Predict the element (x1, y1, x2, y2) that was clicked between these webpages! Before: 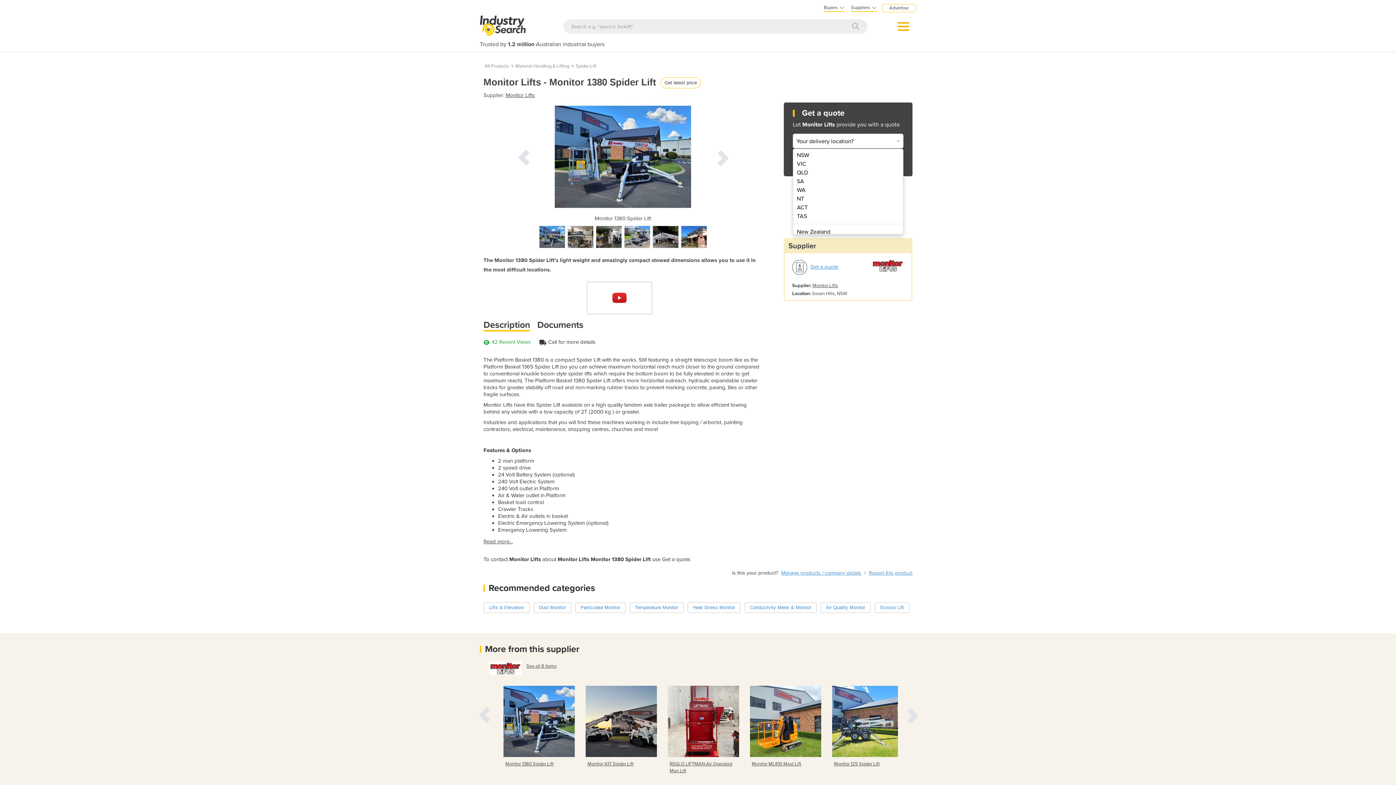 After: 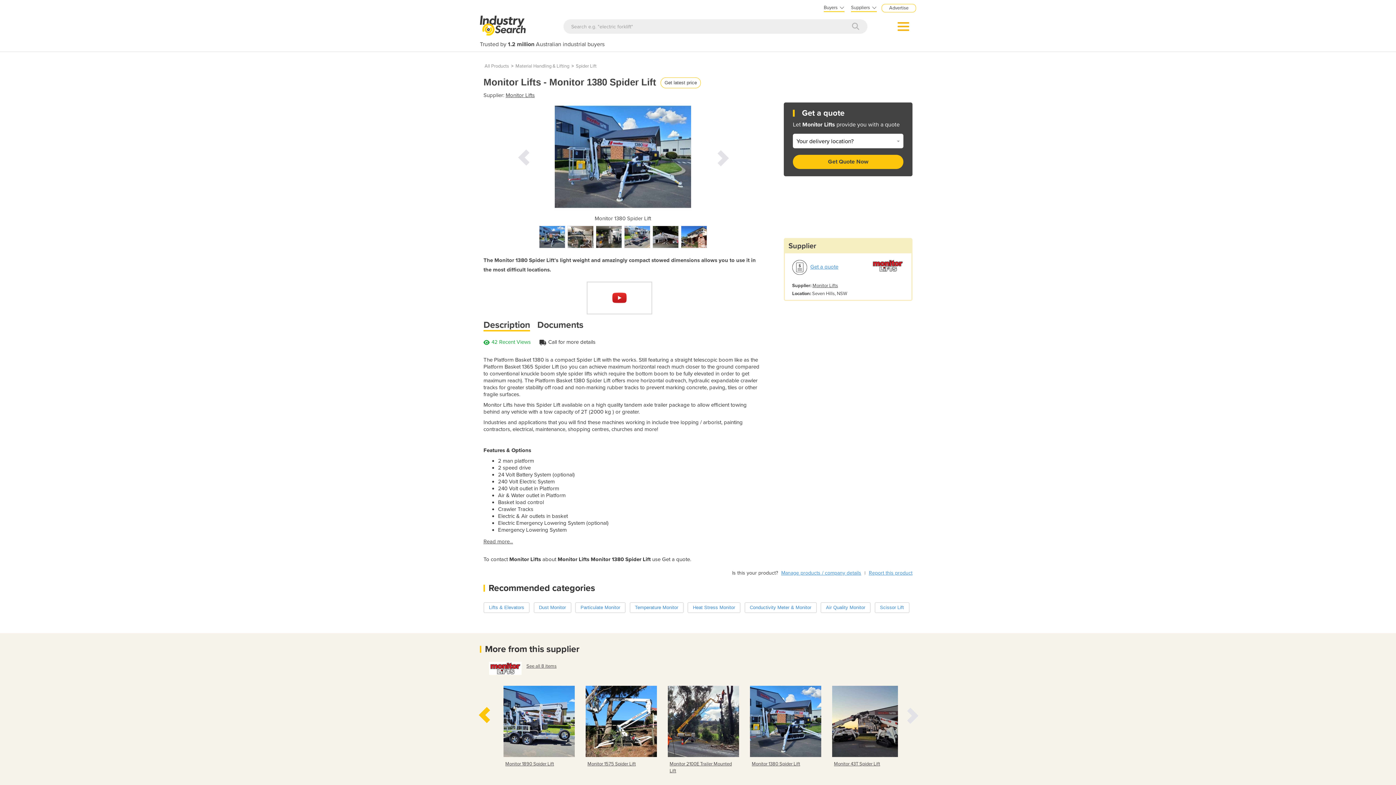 Action: bbox: (476, 705, 492, 725)